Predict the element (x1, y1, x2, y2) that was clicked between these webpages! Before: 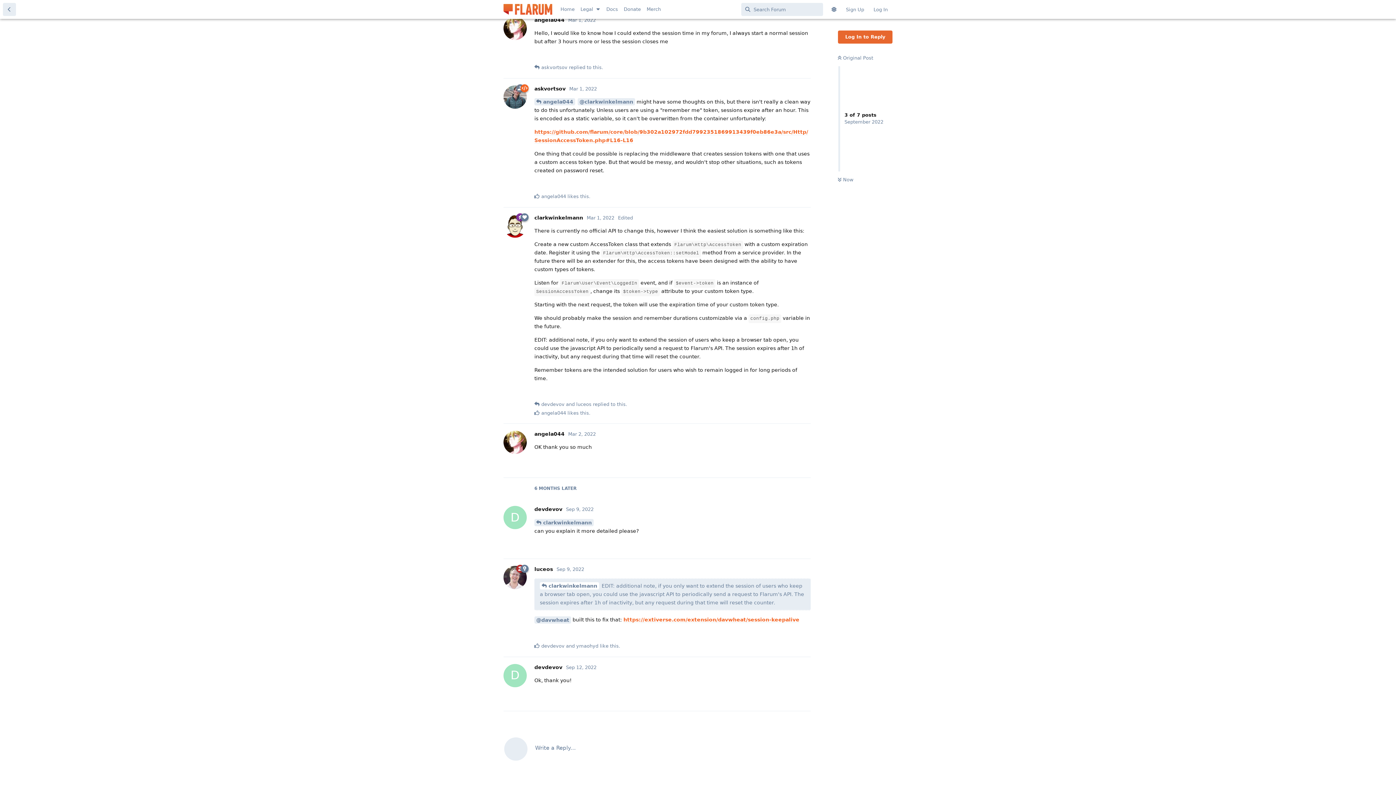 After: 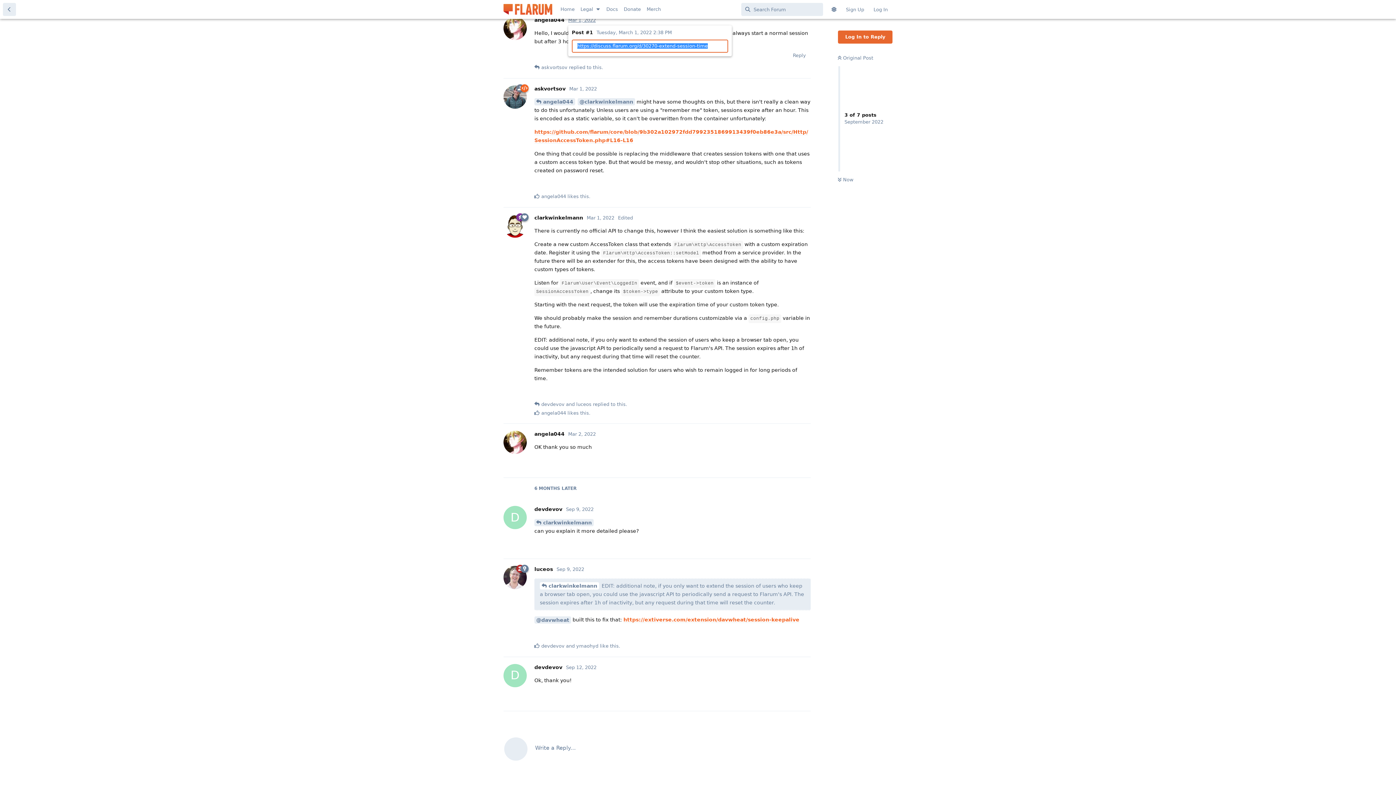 Action: label: Mar 1, 2022 bbox: (568, 17, 596, 22)